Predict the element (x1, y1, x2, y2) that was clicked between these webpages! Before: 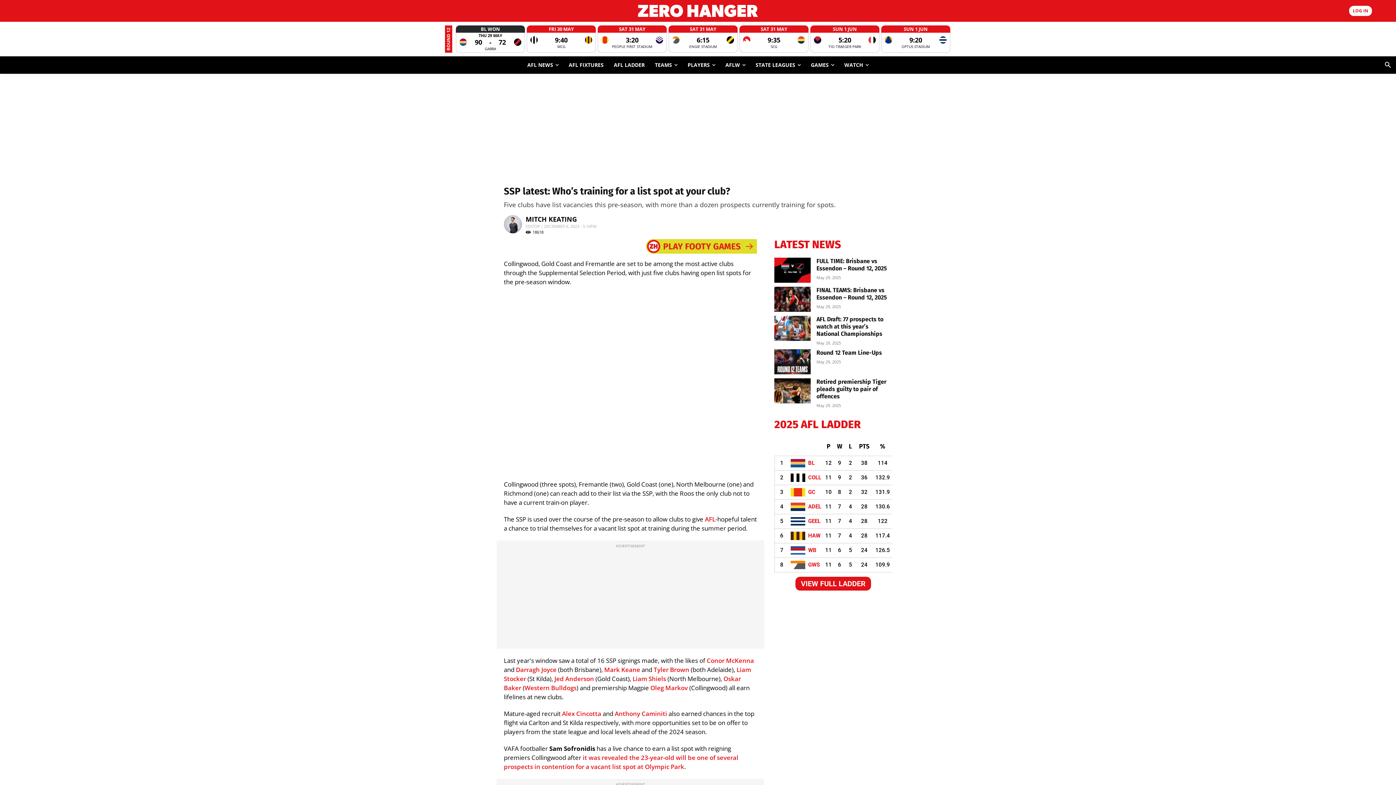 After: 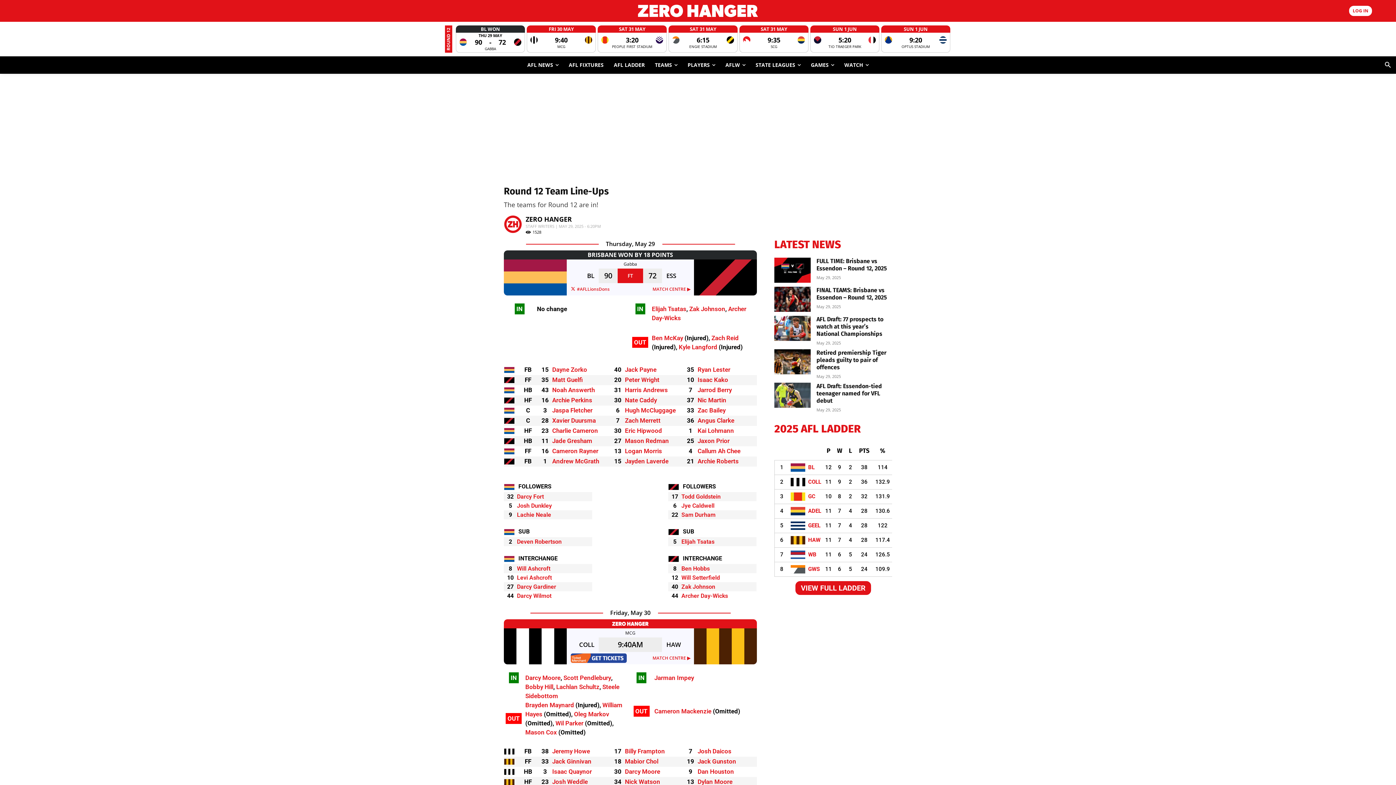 Action: bbox: (774, 349, 810, 374)